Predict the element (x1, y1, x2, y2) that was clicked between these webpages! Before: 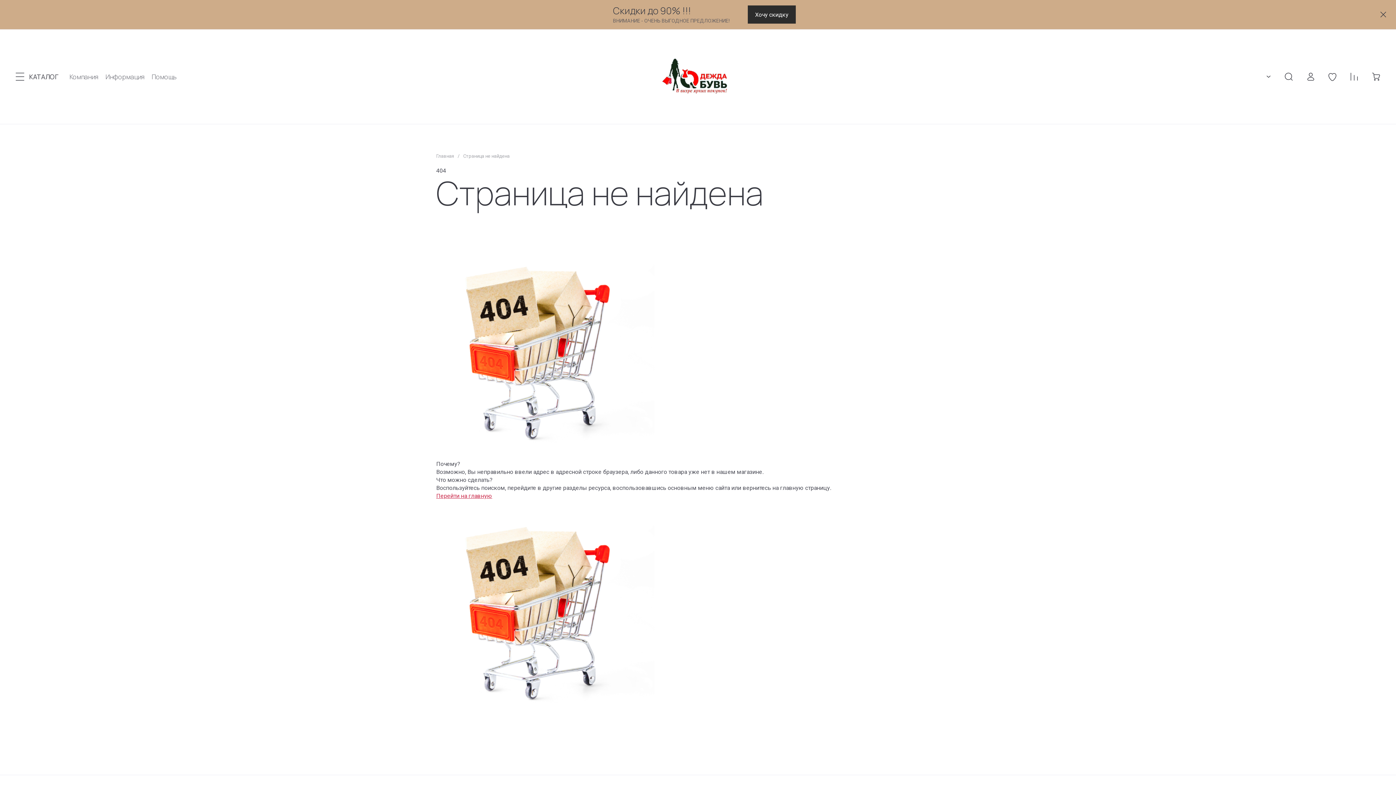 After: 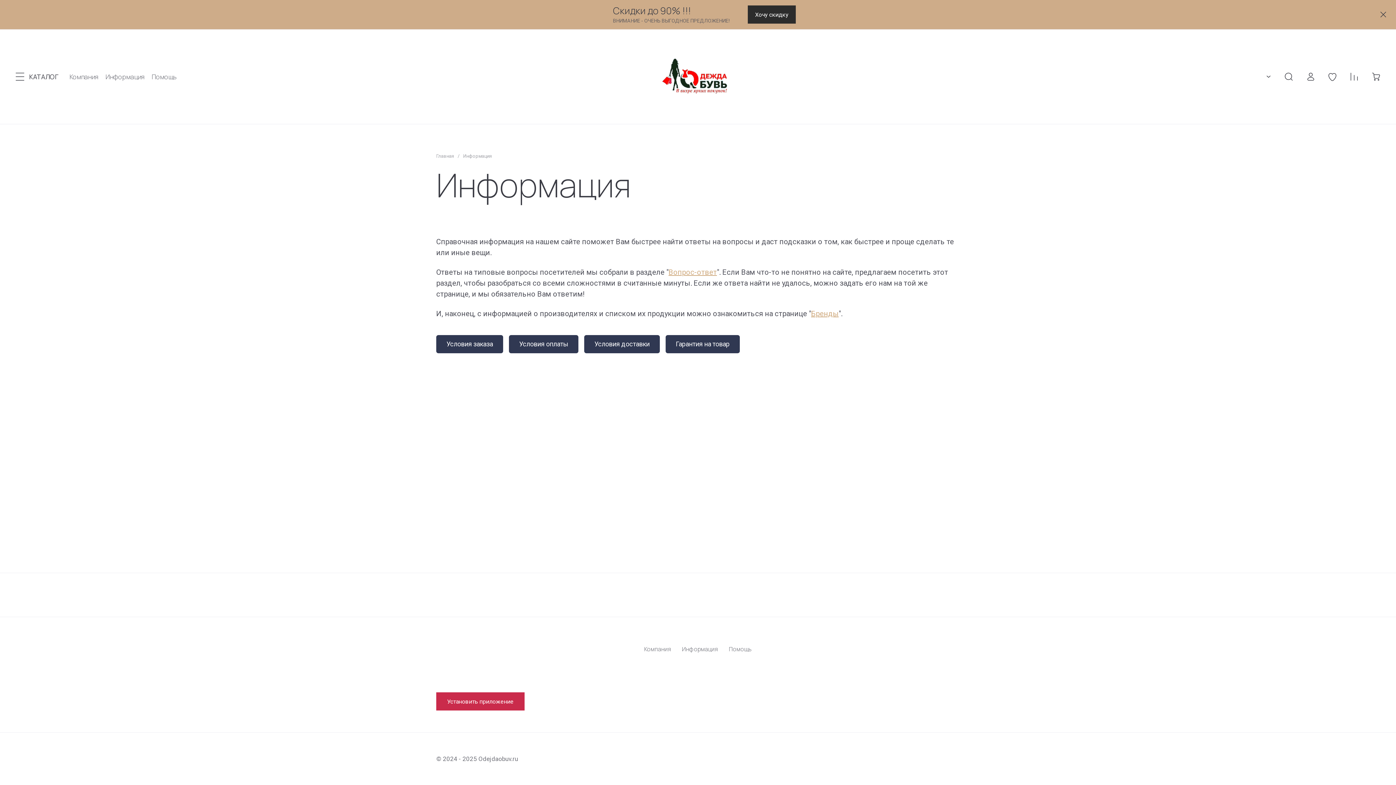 Action: bbox: (748, 5, 796, 23) label: Хочу скидку